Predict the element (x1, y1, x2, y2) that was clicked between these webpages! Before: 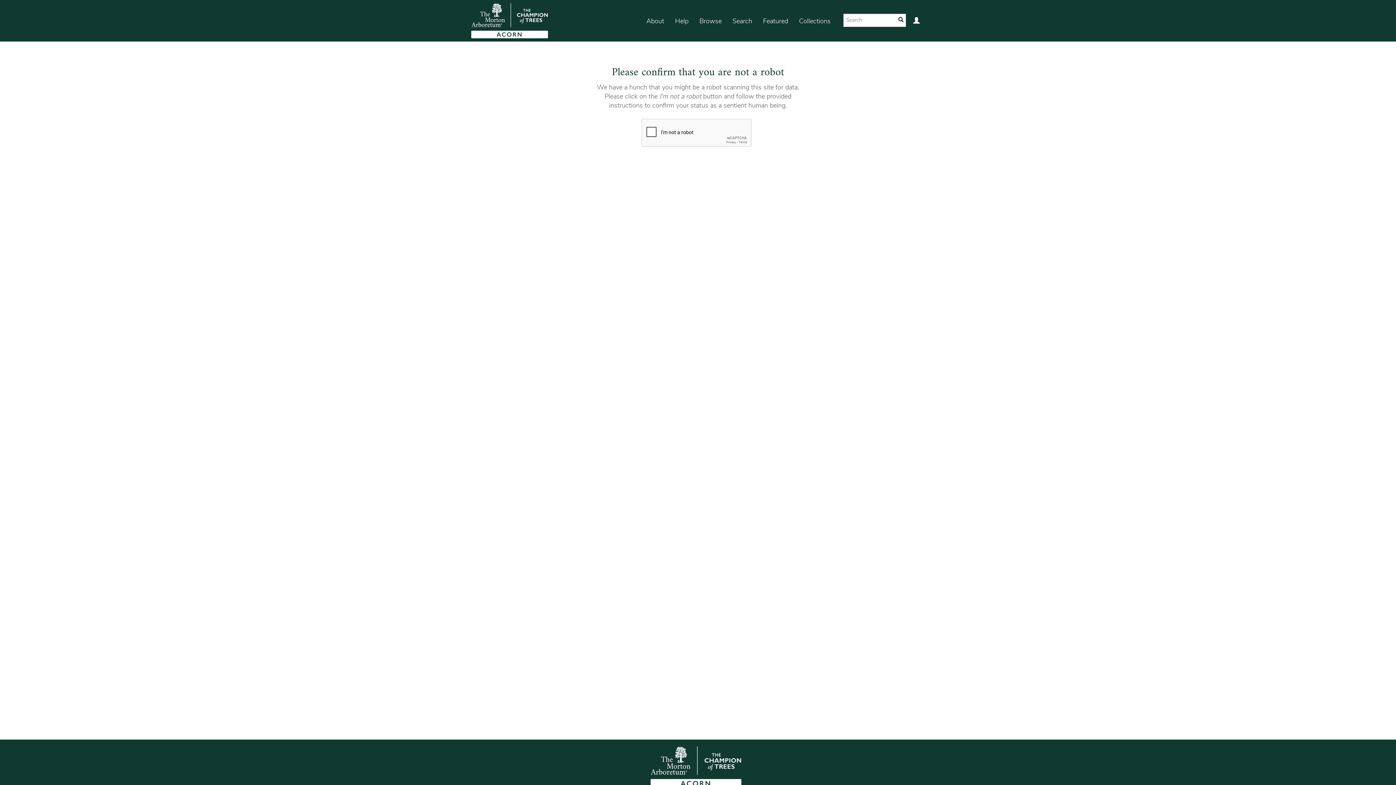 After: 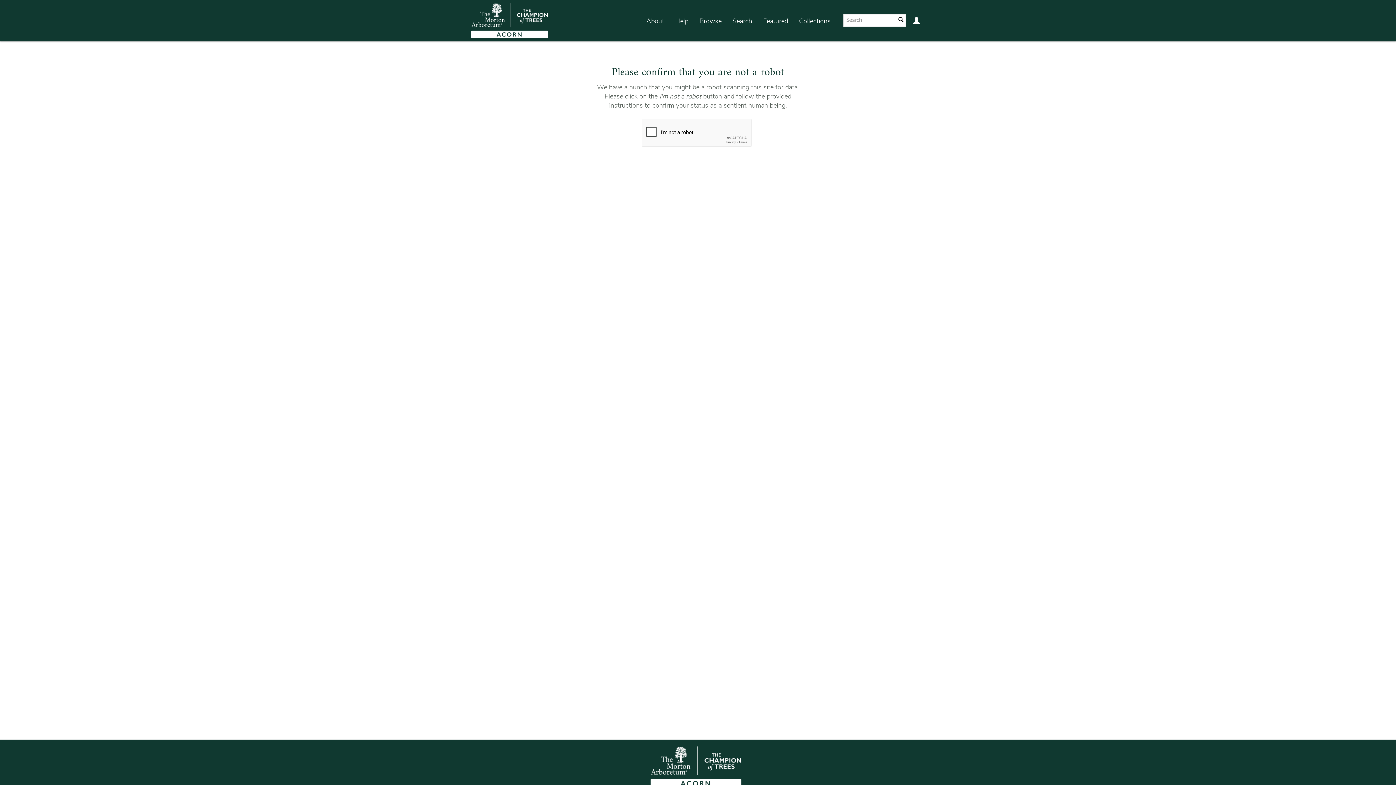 Action: bbox: (757, 7, 793, 35) label: Featured